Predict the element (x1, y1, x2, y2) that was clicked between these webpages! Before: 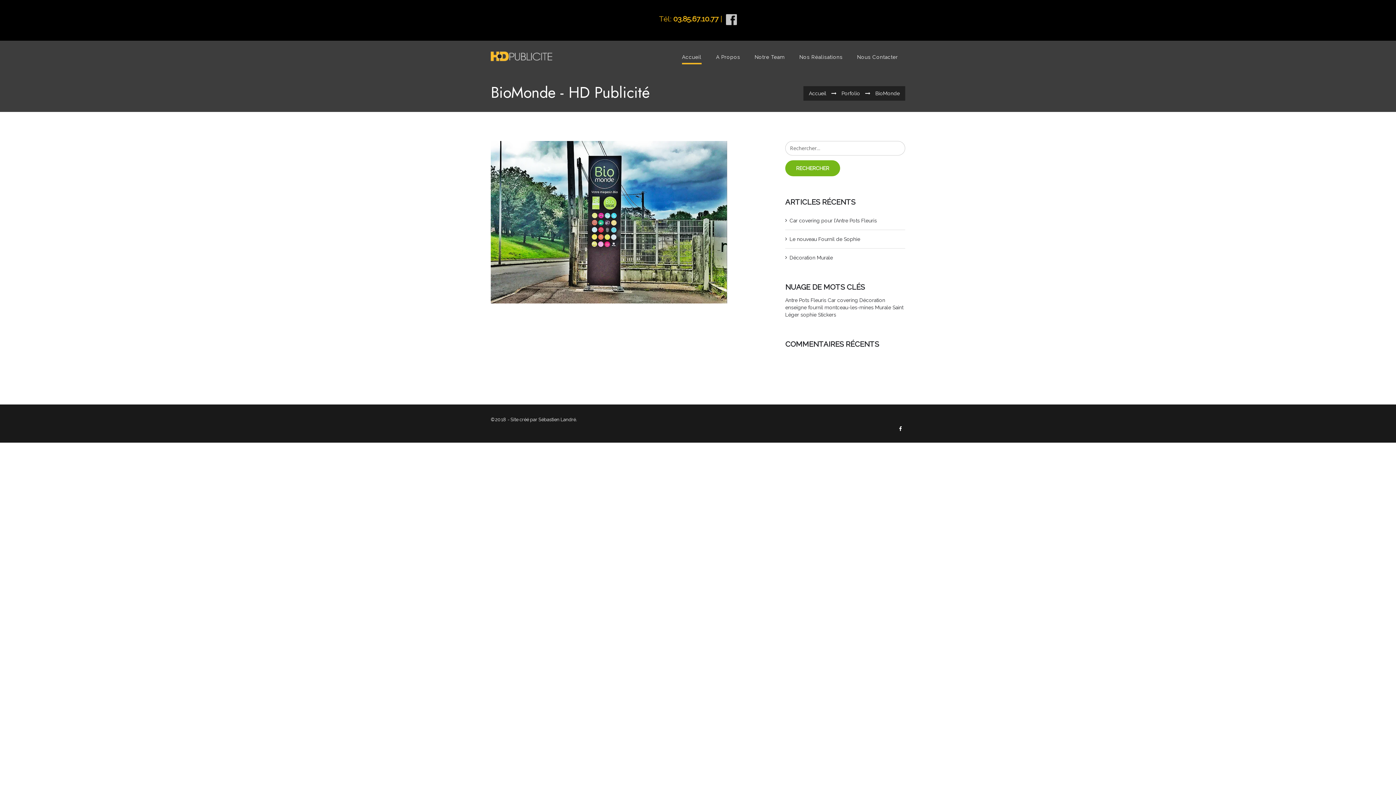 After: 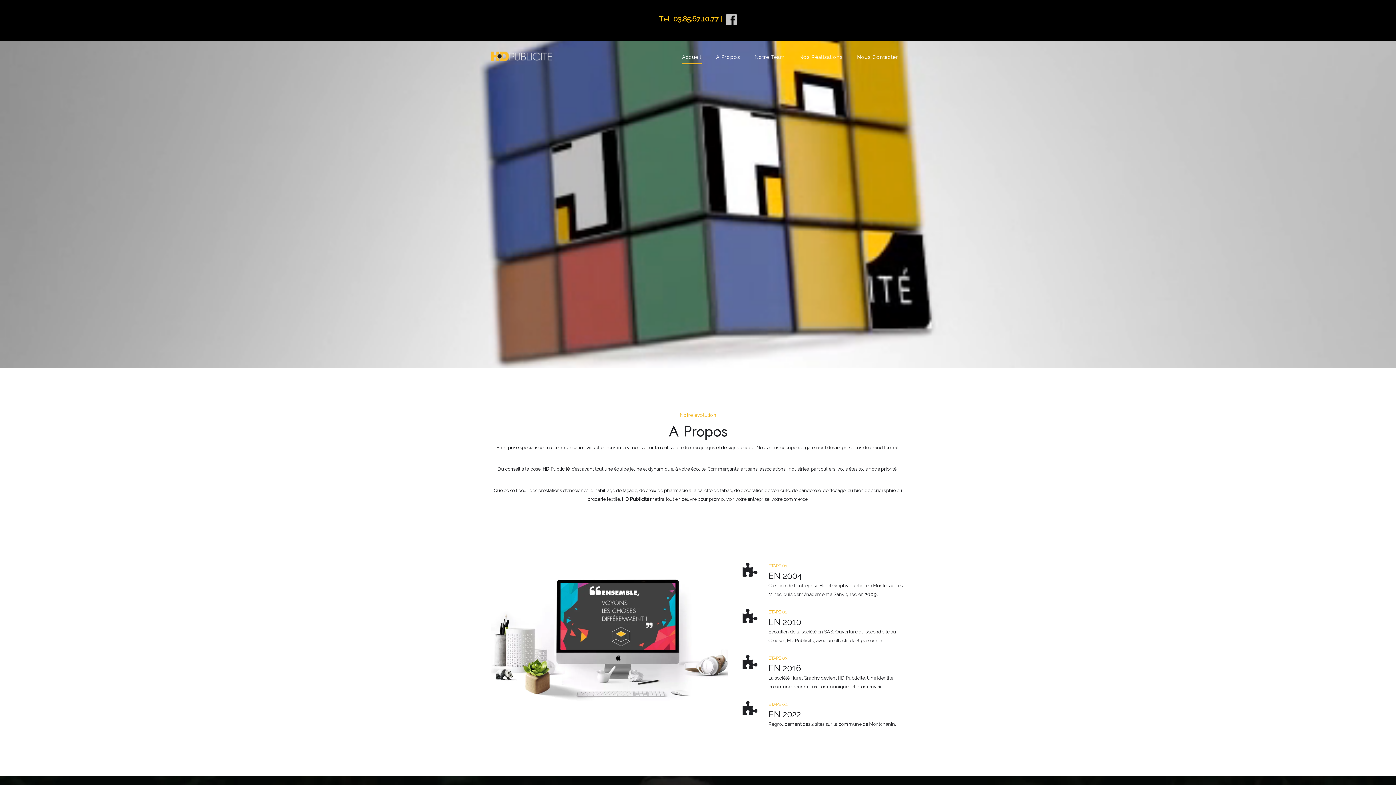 Action: bbox: (490, 40, 553, 73)